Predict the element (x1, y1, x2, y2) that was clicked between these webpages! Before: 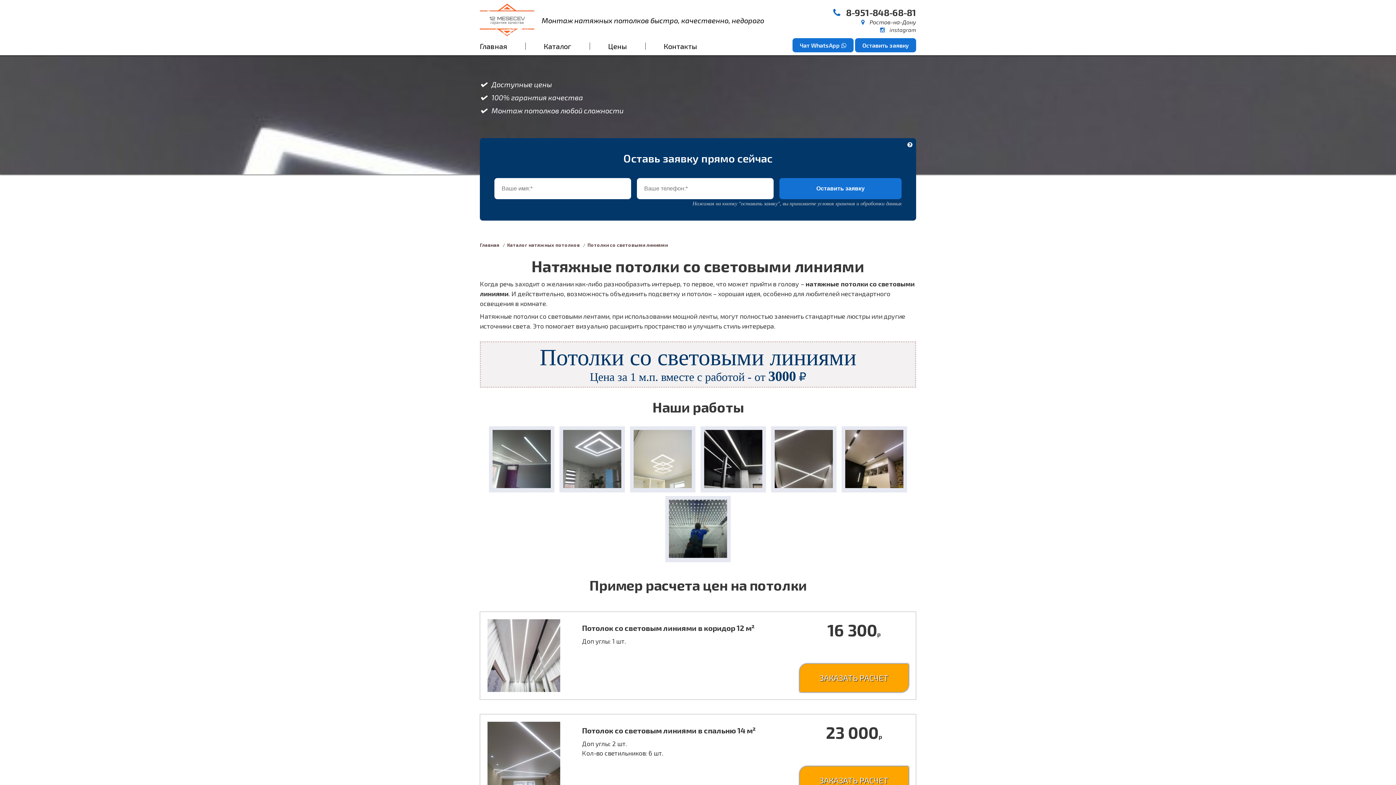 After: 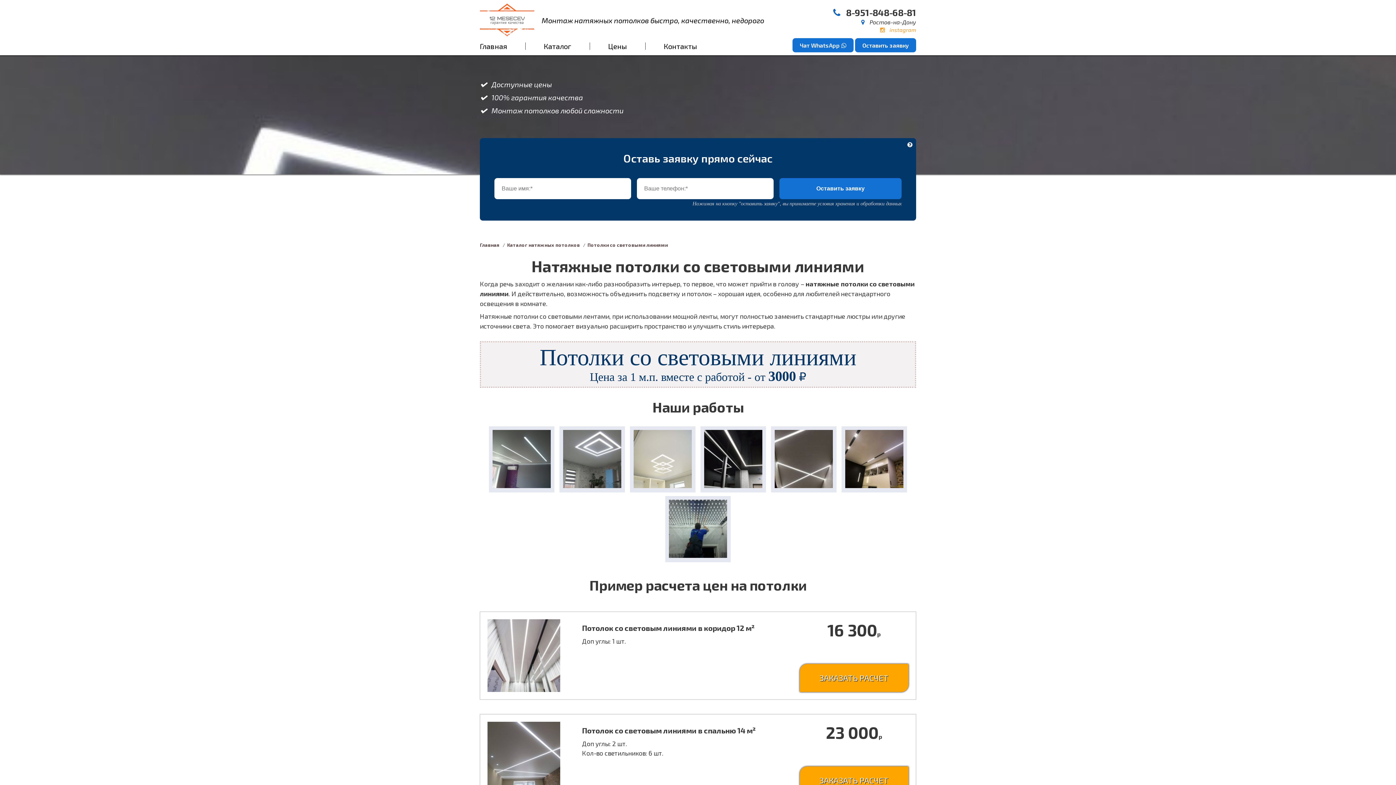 Action: label:  instagram bbox: (880, 26, 916, 33)